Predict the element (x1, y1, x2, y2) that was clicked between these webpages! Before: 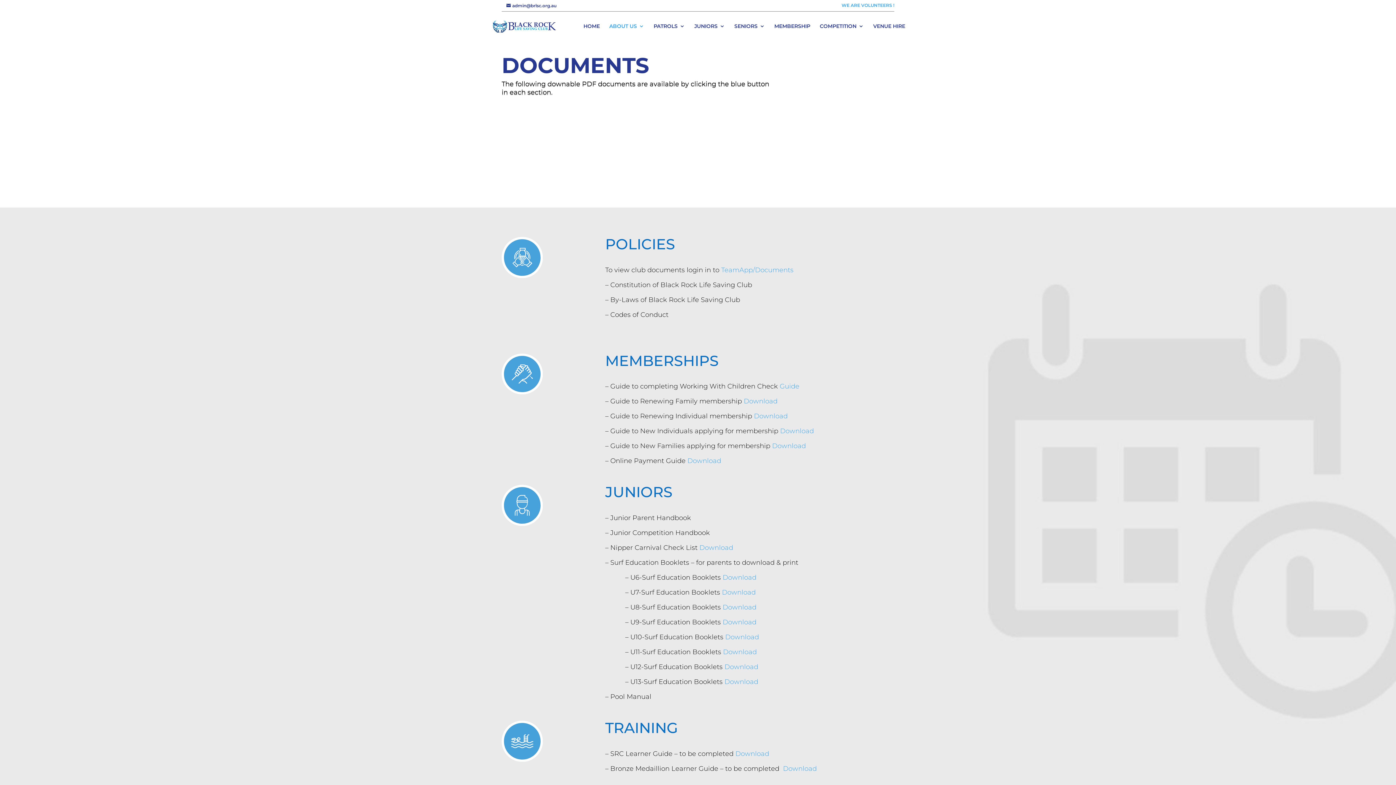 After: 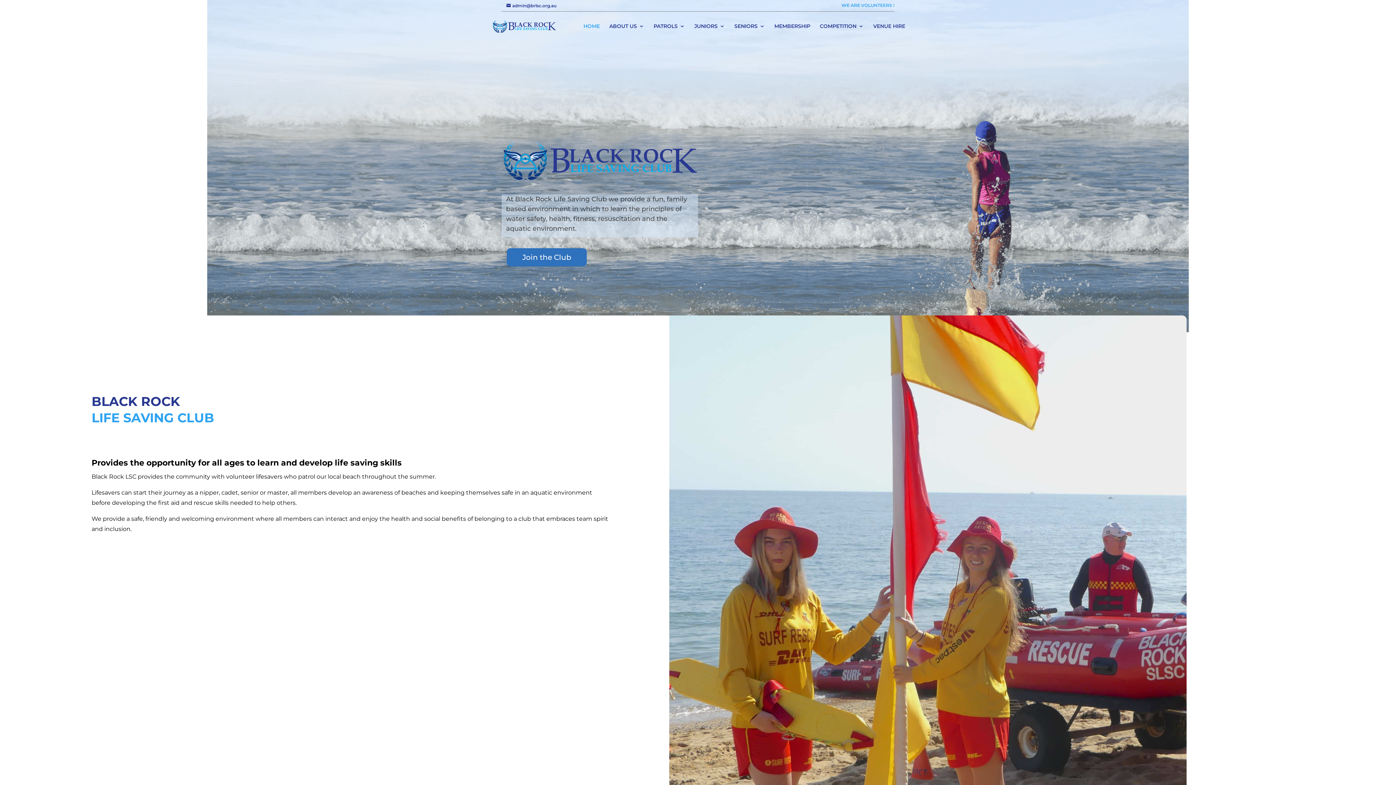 Action: bbox: (583, 23, 600, 41) label: HOME